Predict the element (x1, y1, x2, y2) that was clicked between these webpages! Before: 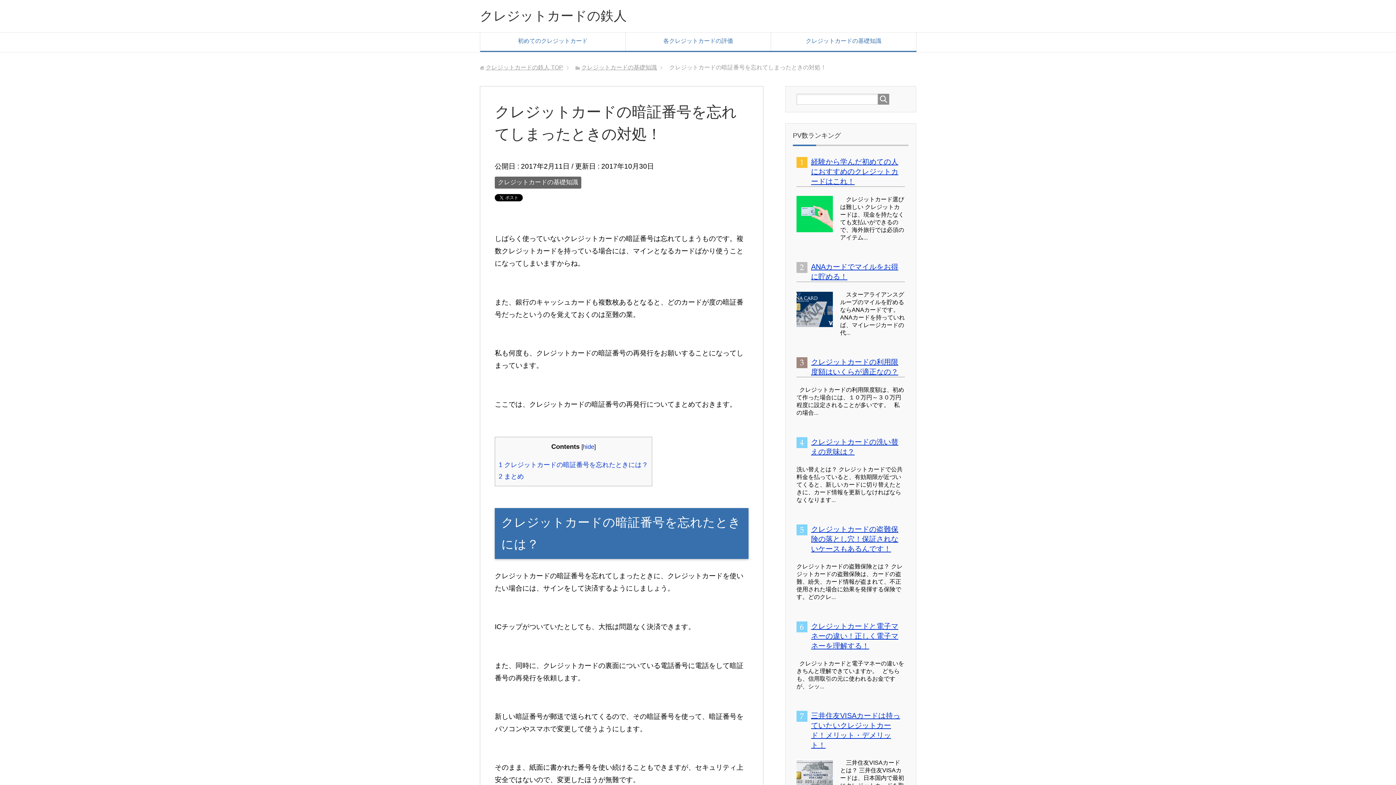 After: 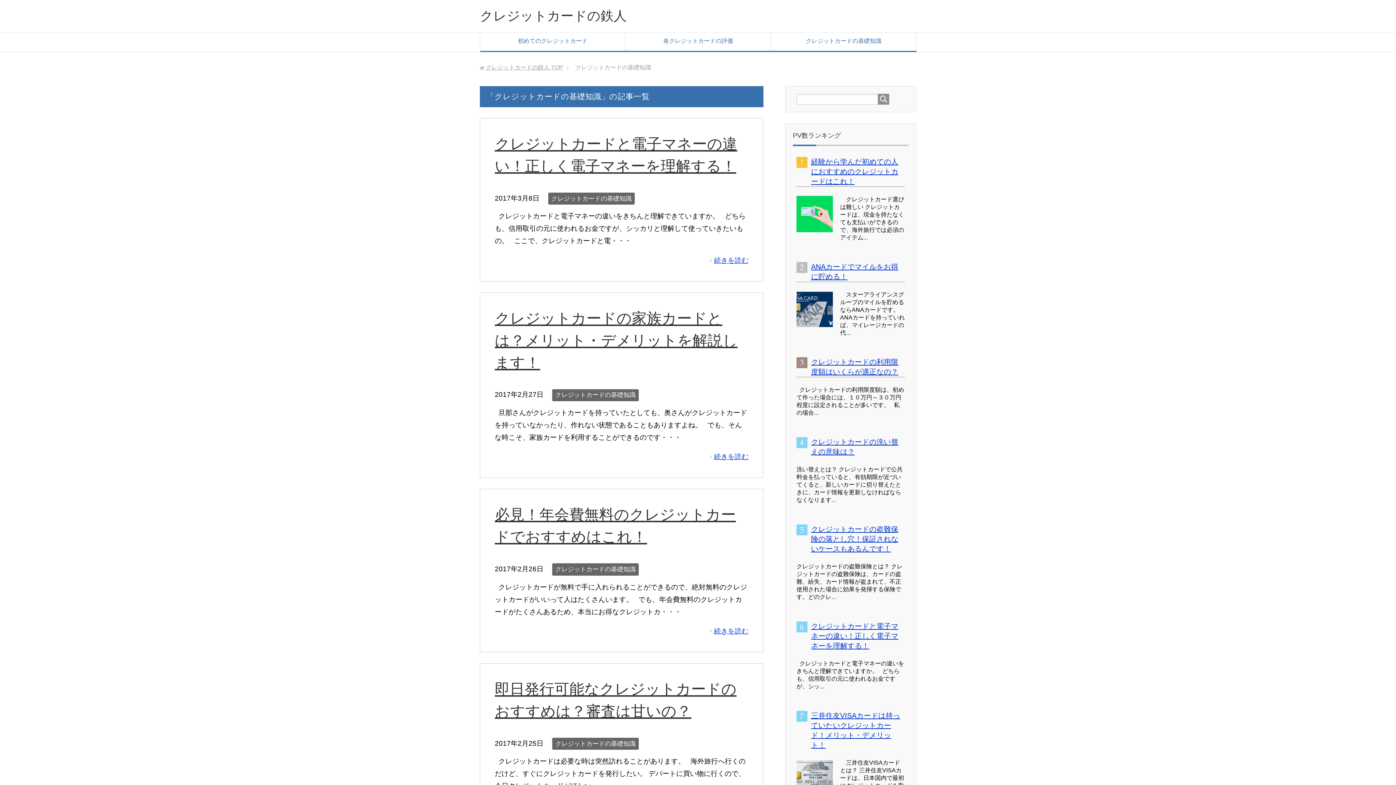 Action: label: クレジットカードの基礎知識 bbox: (581, 64, 657, 70)